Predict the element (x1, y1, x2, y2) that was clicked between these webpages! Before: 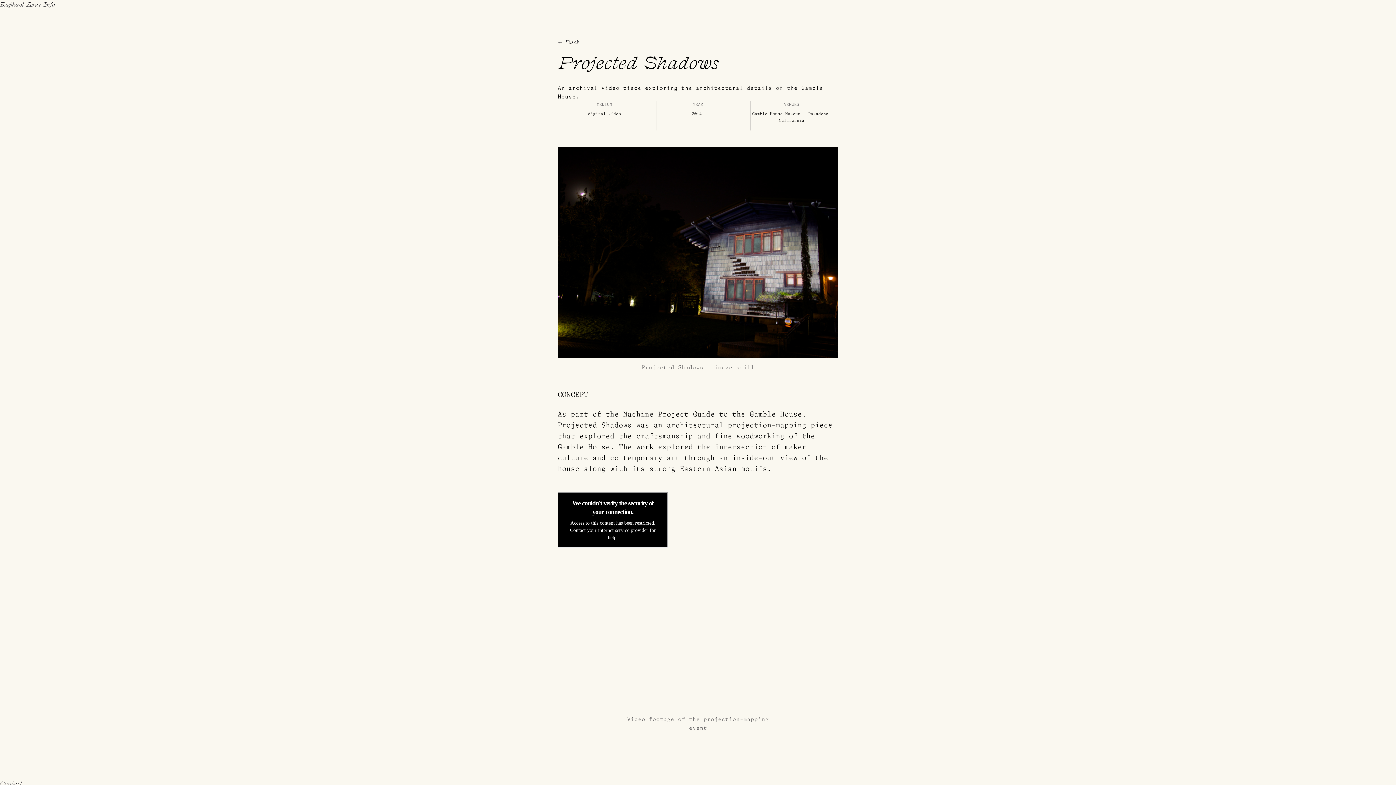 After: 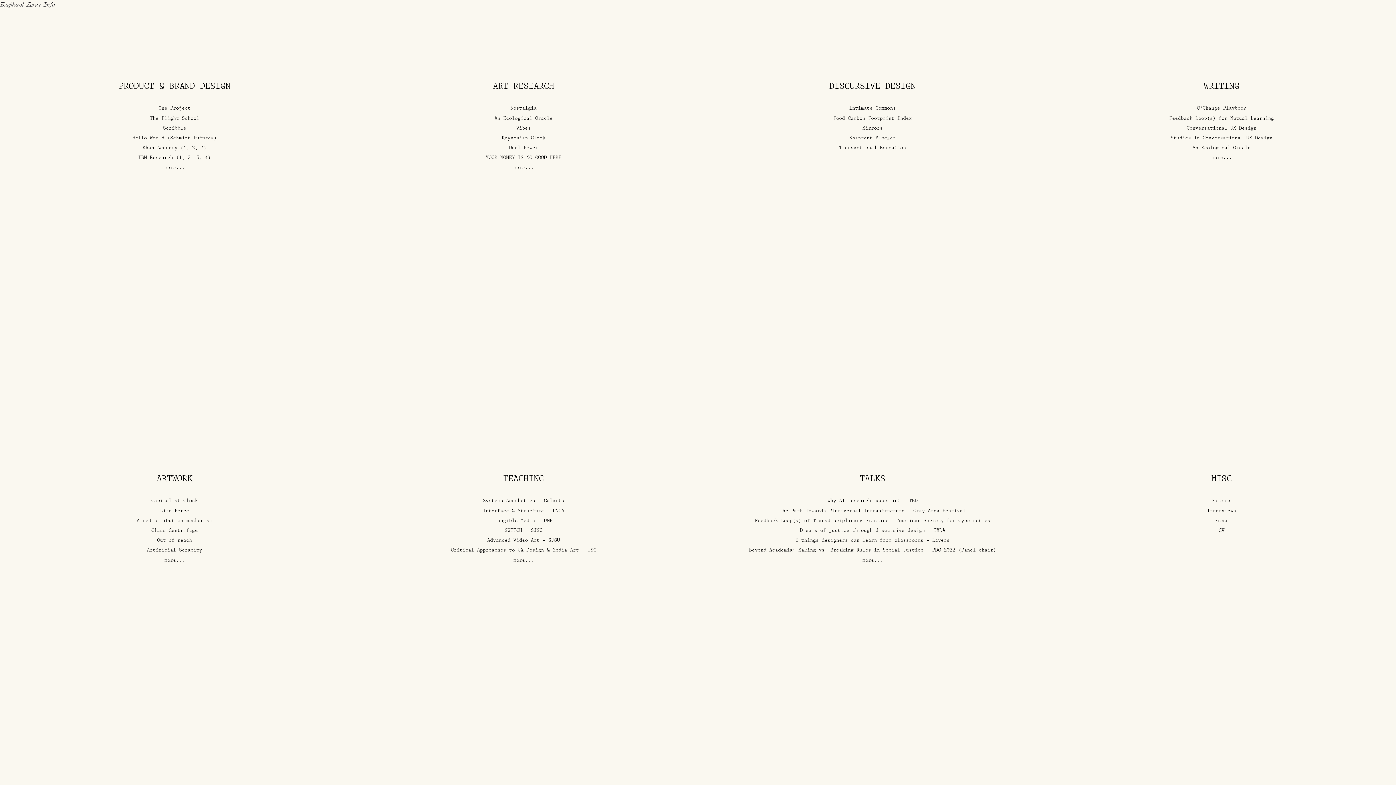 Action: label: Raphael Arar  bbox: (0, 0, 43, 8)